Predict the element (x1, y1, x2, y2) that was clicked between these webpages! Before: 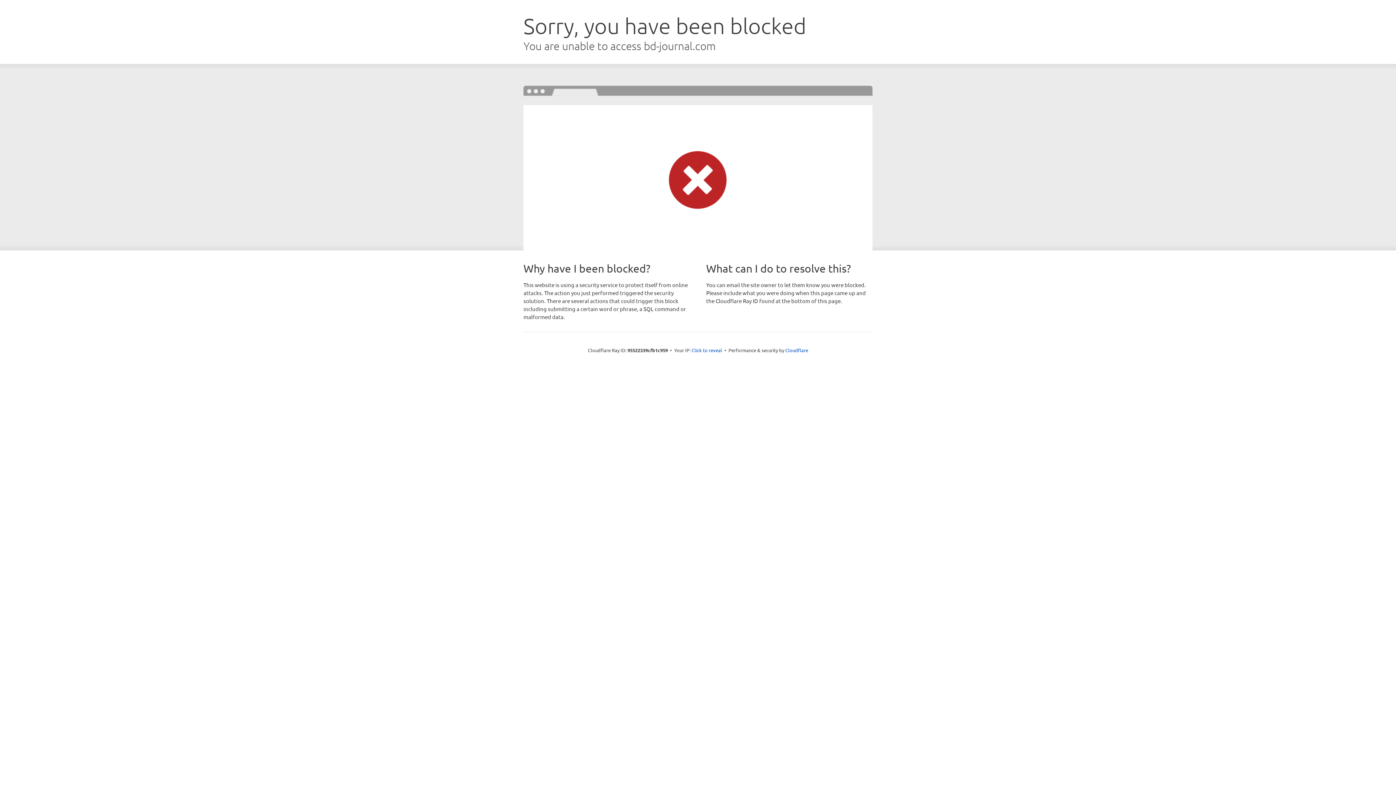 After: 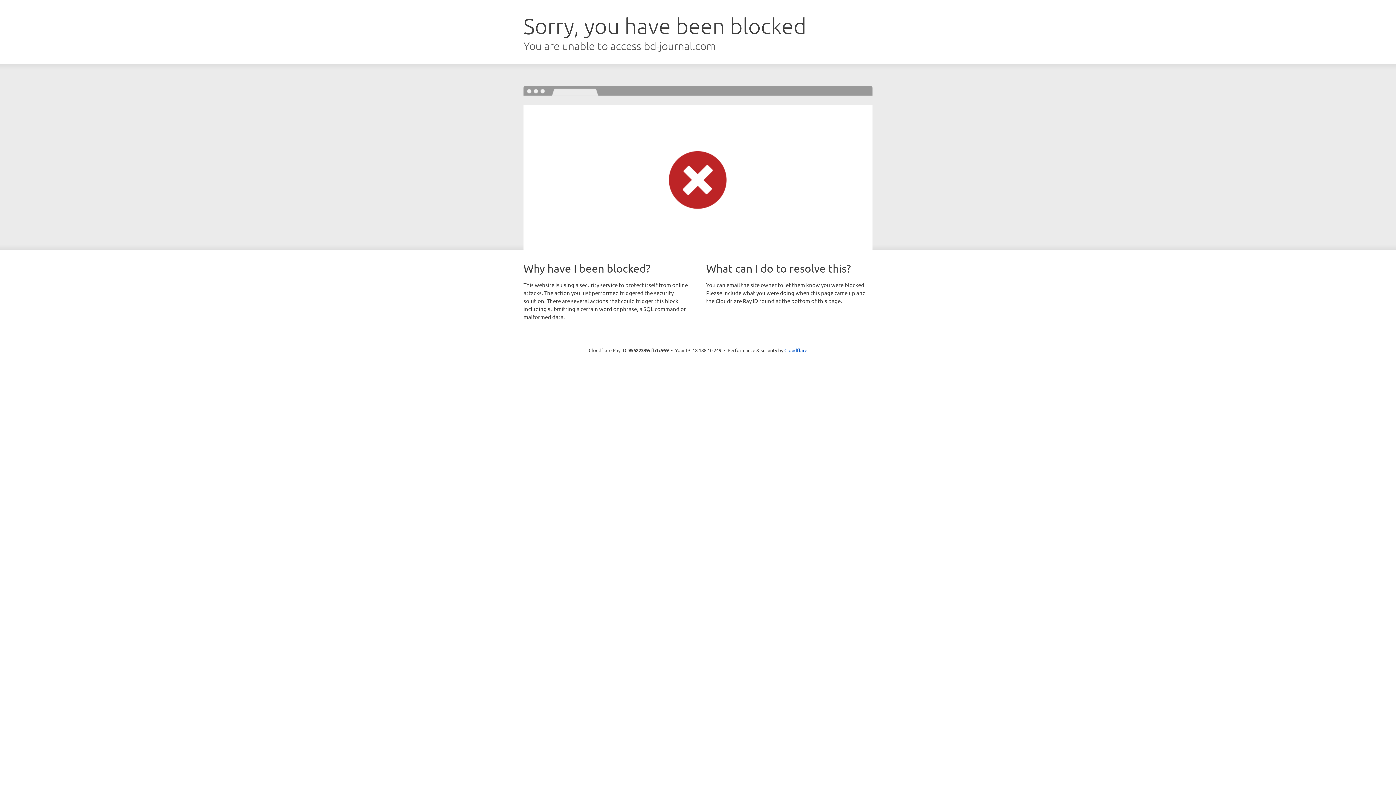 Action: label: Click to reveal bbox: (691, 346, 722, 353)